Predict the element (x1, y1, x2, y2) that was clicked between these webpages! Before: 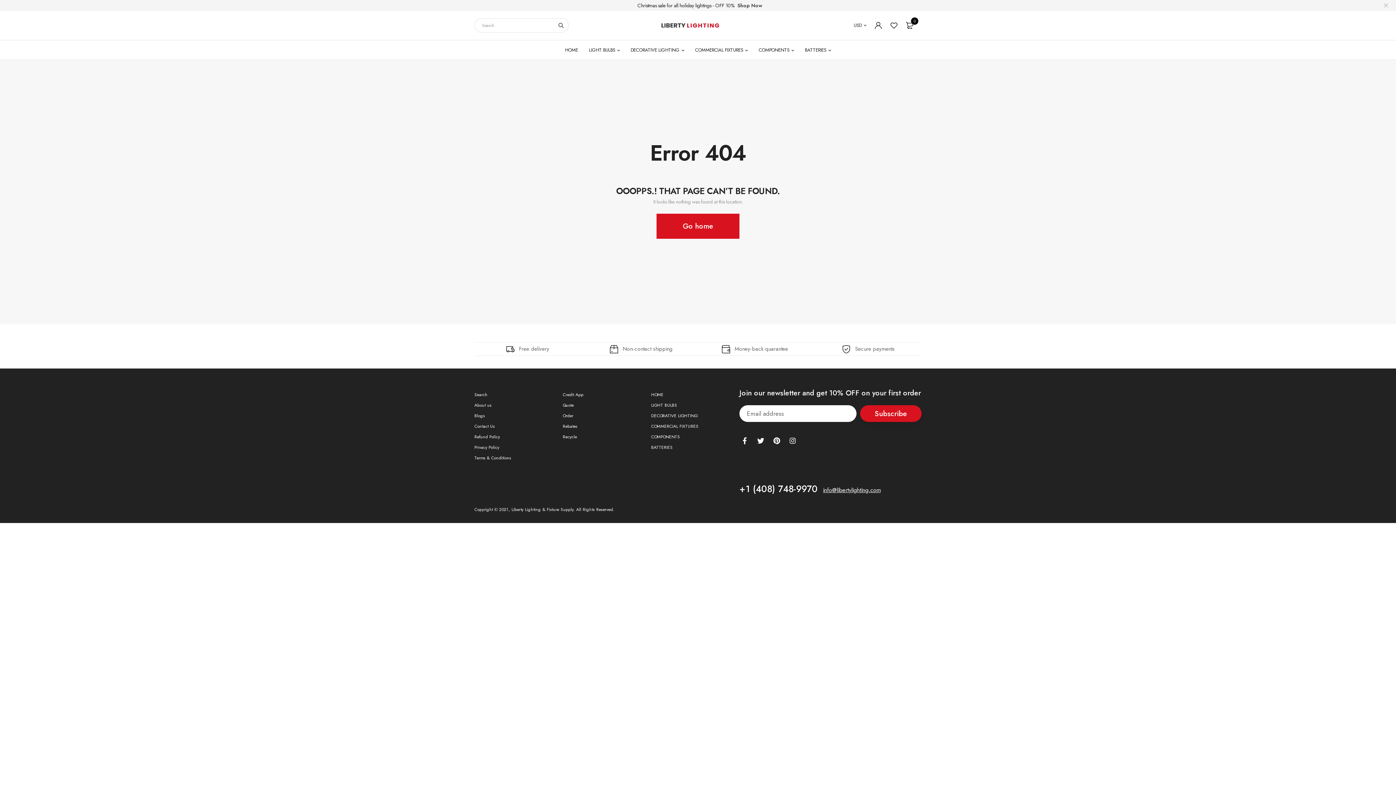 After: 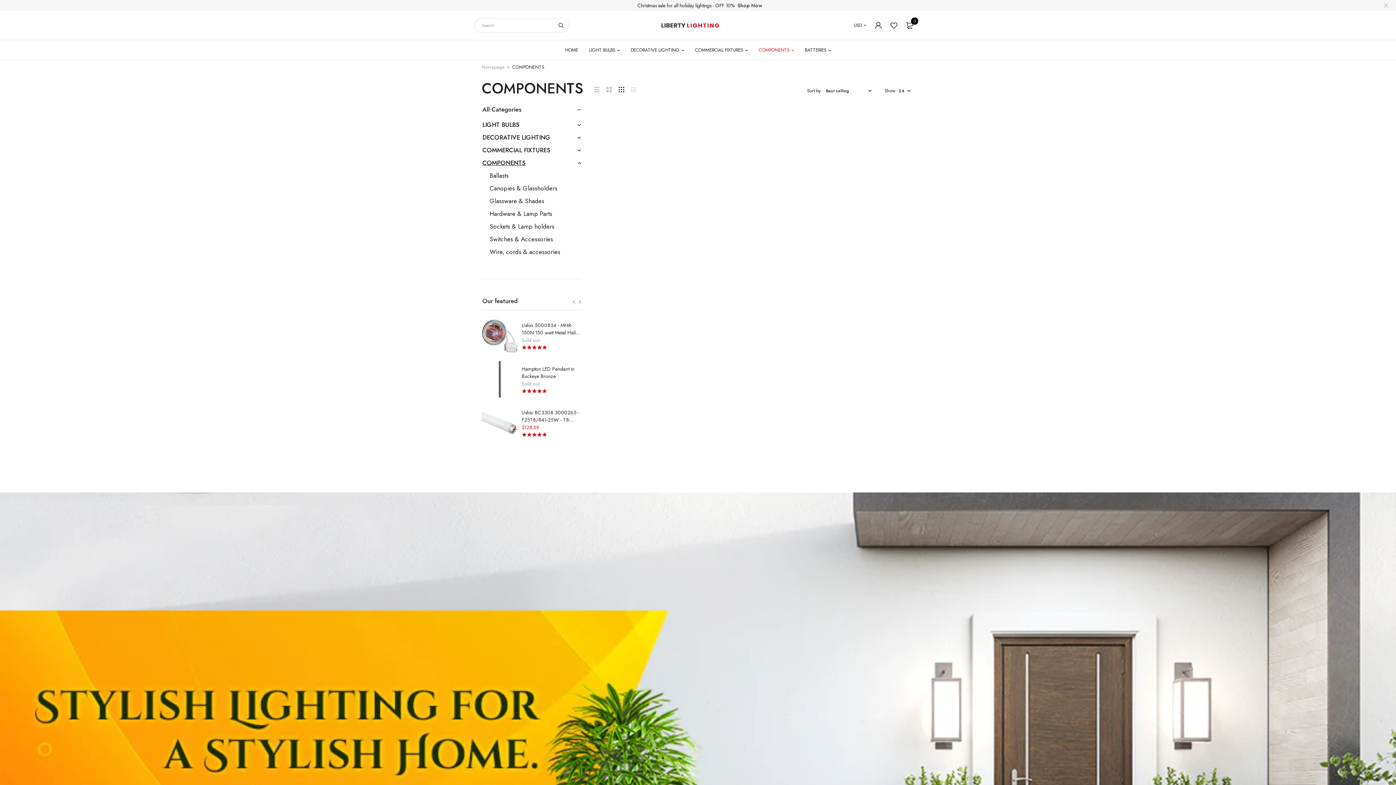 Action: bbox: (651, 433, 680, 440) label: COMPONENTS